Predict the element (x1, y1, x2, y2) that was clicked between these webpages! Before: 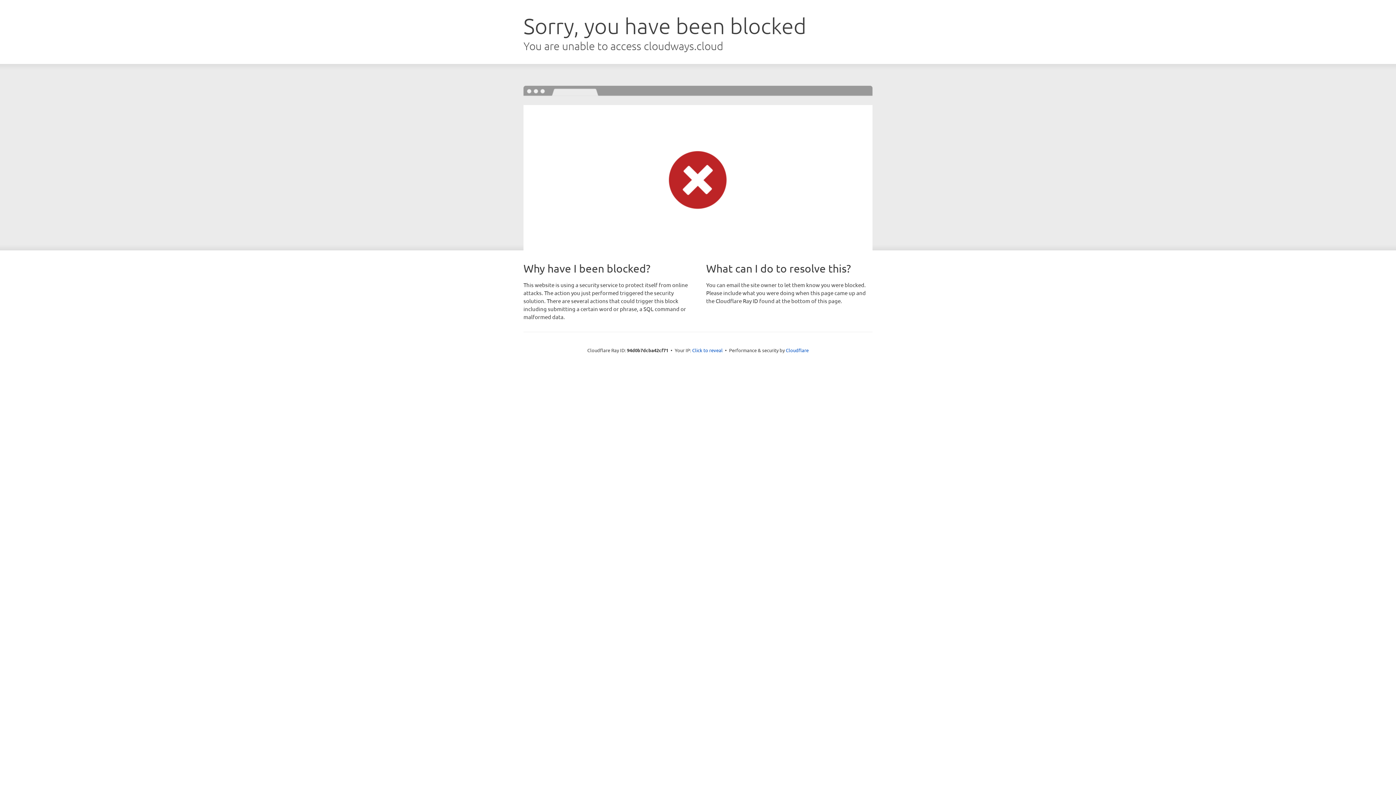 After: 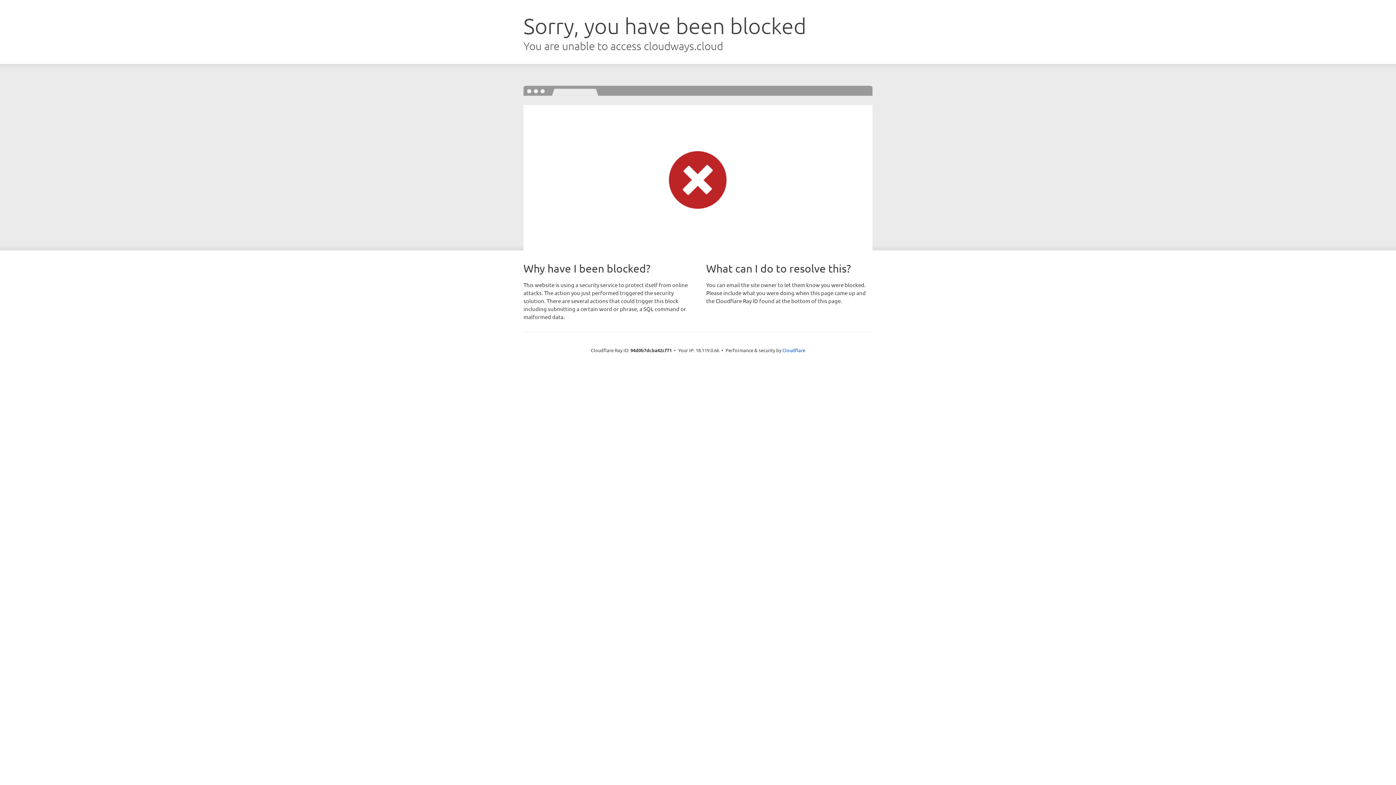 Action: bbox: (692, 346, 722, 353) label: Click to reveal